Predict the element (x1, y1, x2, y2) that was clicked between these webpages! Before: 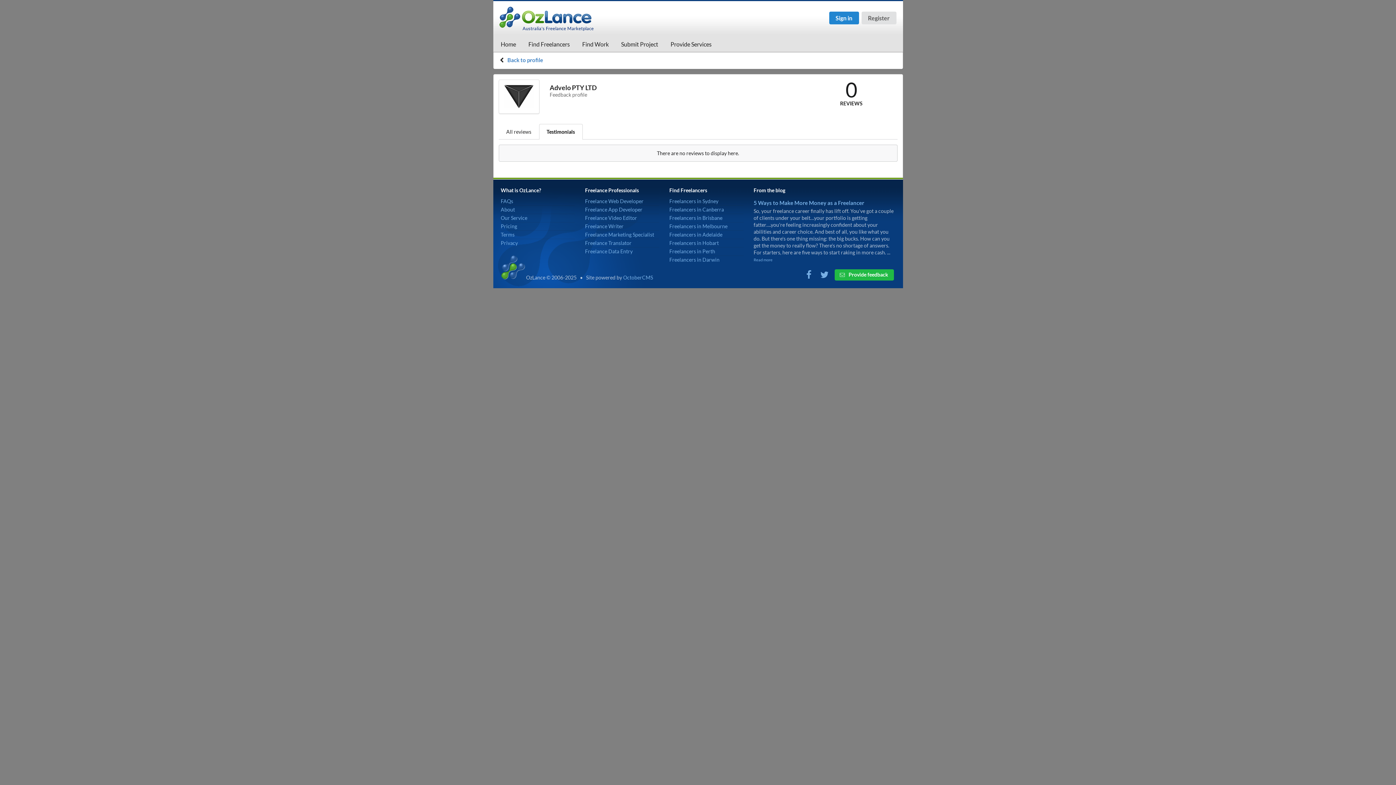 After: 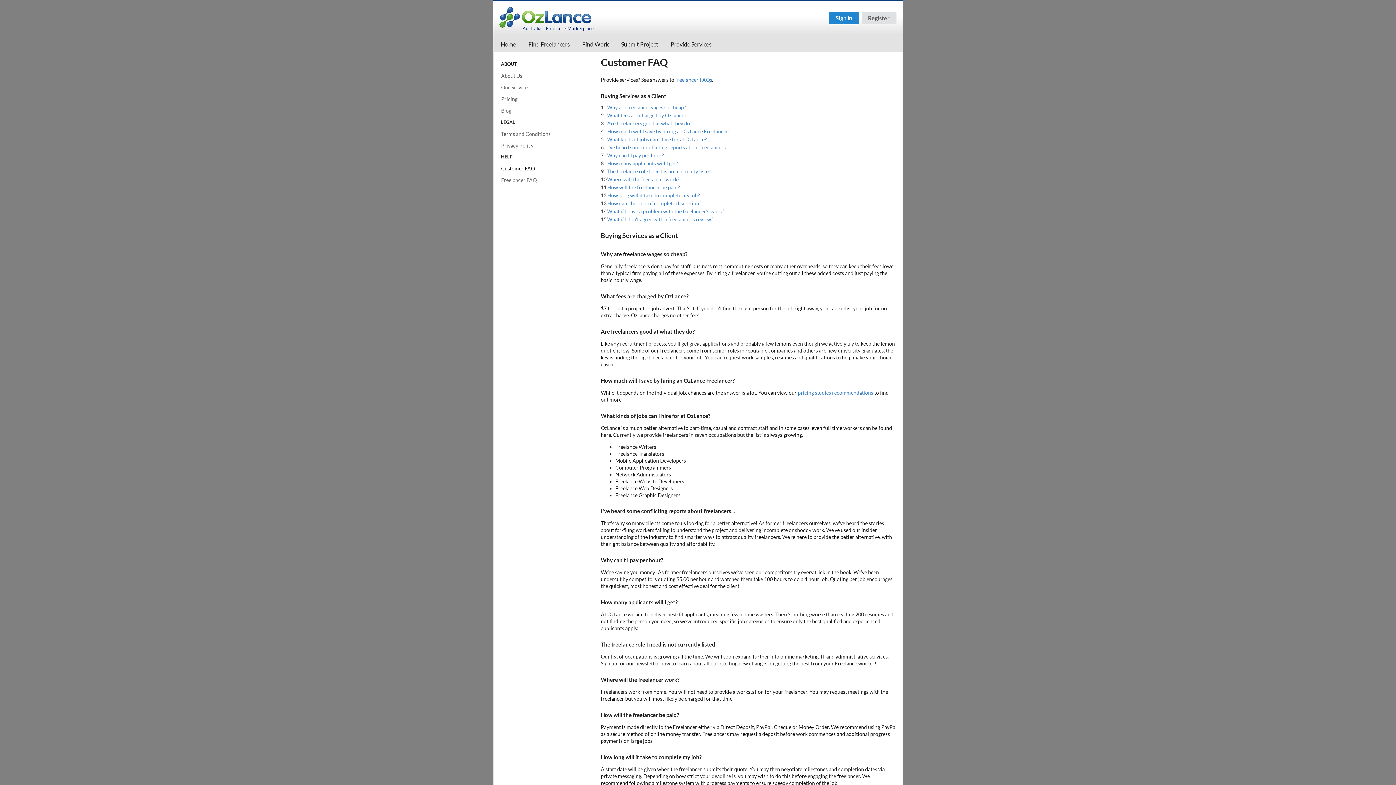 Action: bbox: (500, 198, 513, 204) label: FAQs